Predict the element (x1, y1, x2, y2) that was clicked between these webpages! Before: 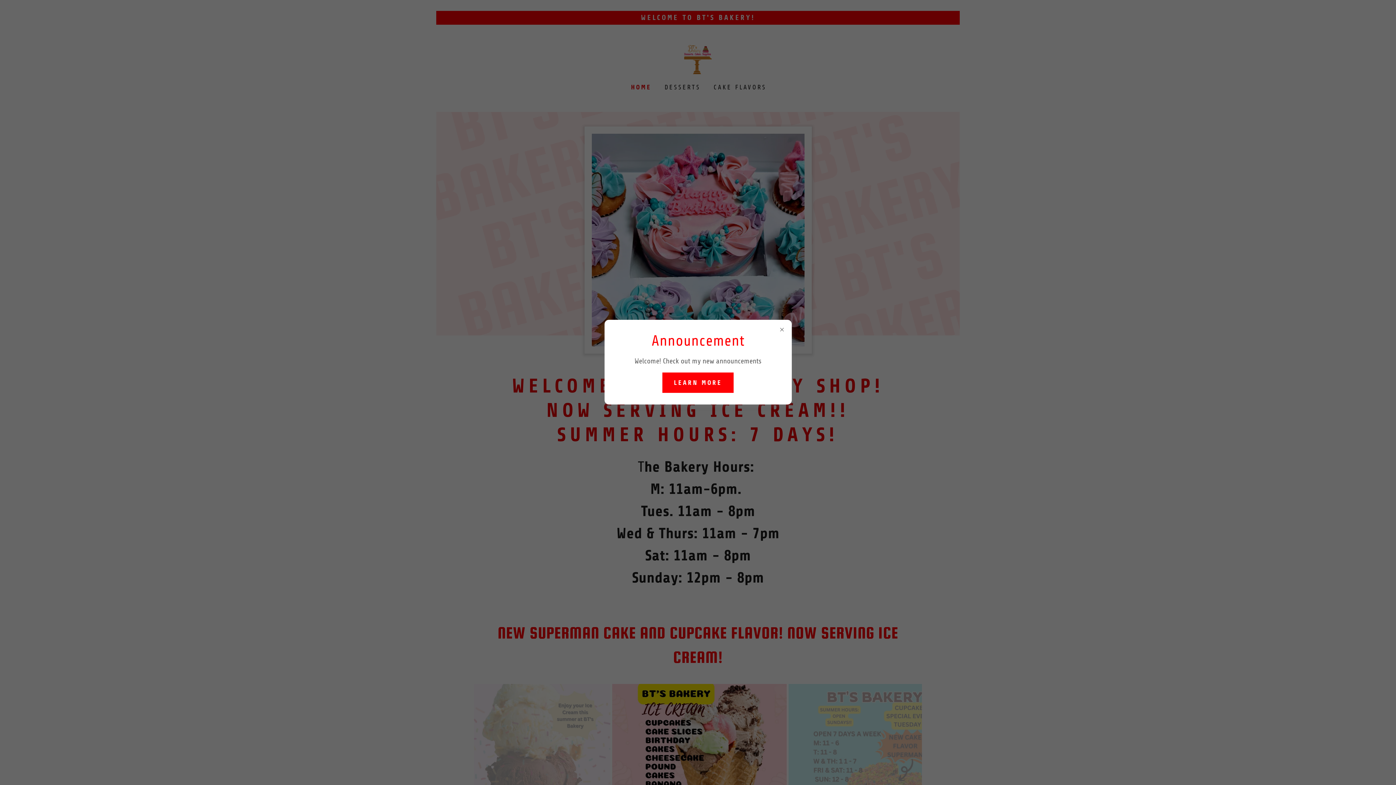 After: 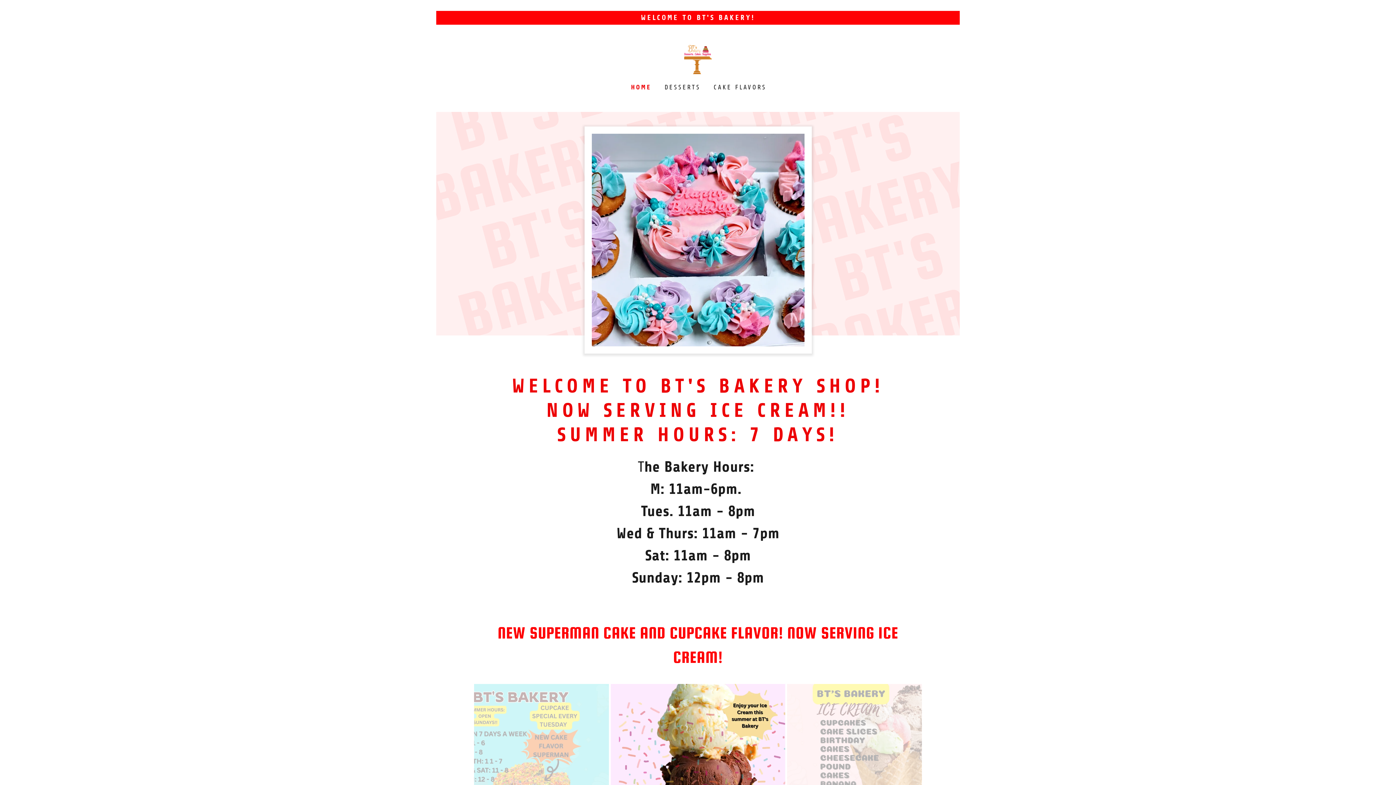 Action: label: LEARN MORE bbox: (662, 372, 733, 392)